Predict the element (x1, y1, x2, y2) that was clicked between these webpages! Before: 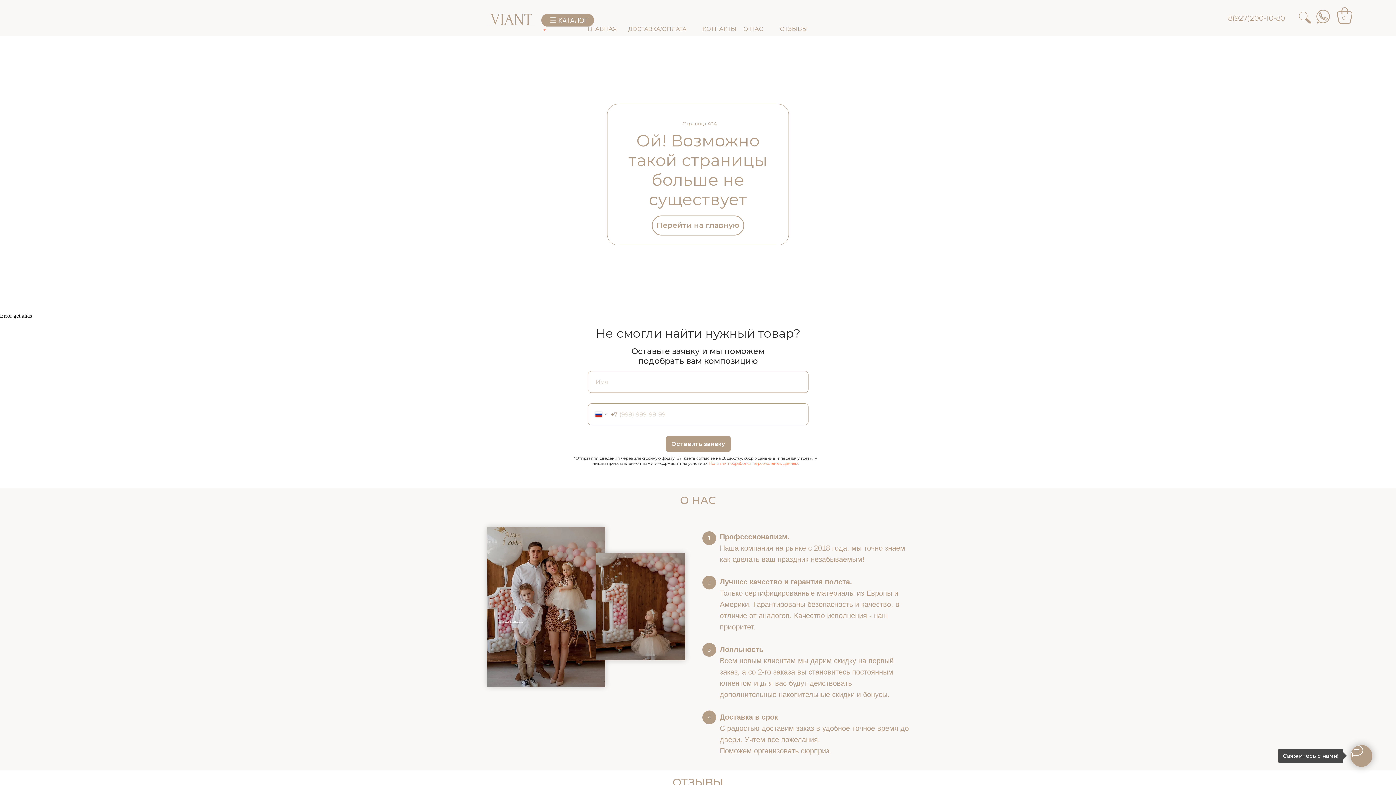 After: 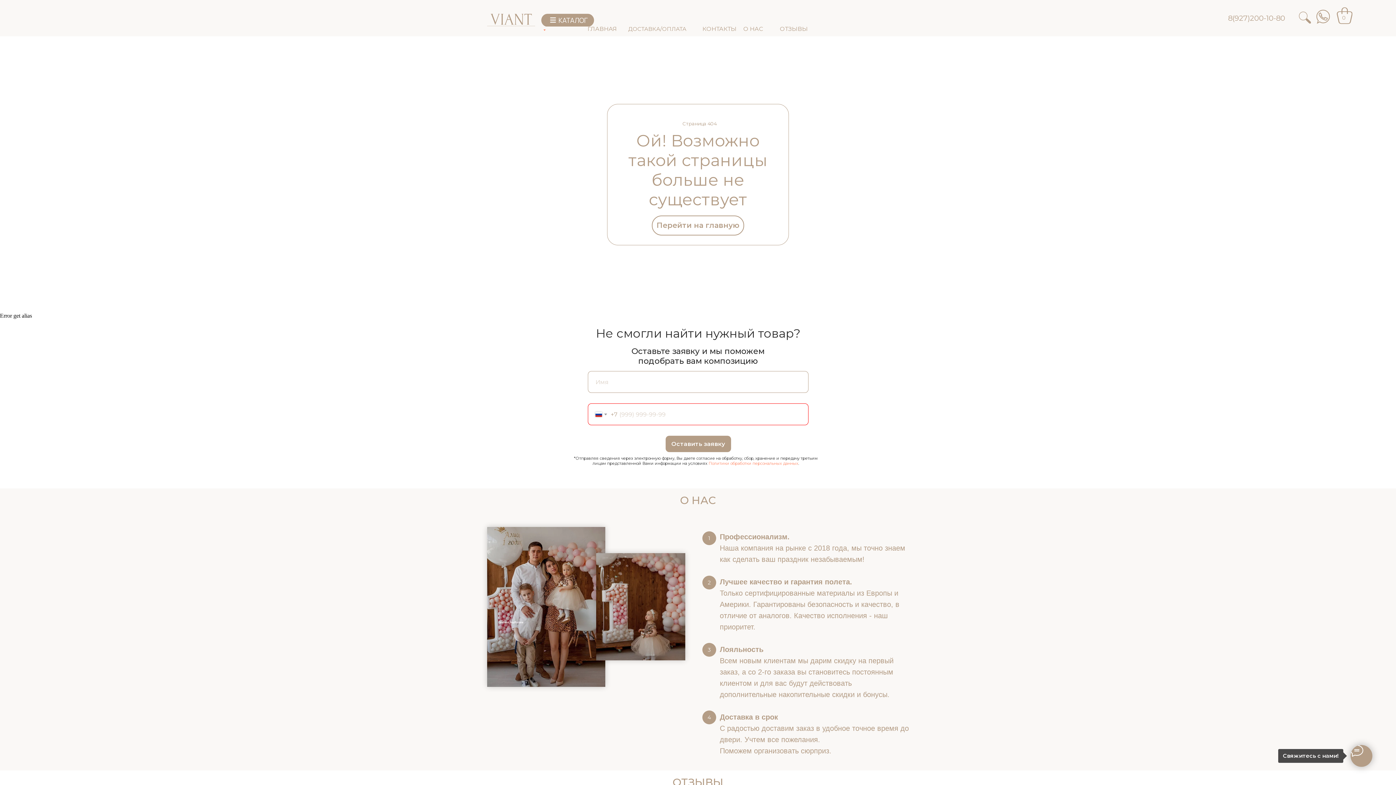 Action: bbox: (665, 436, 731, 452) label: Оставить заявку